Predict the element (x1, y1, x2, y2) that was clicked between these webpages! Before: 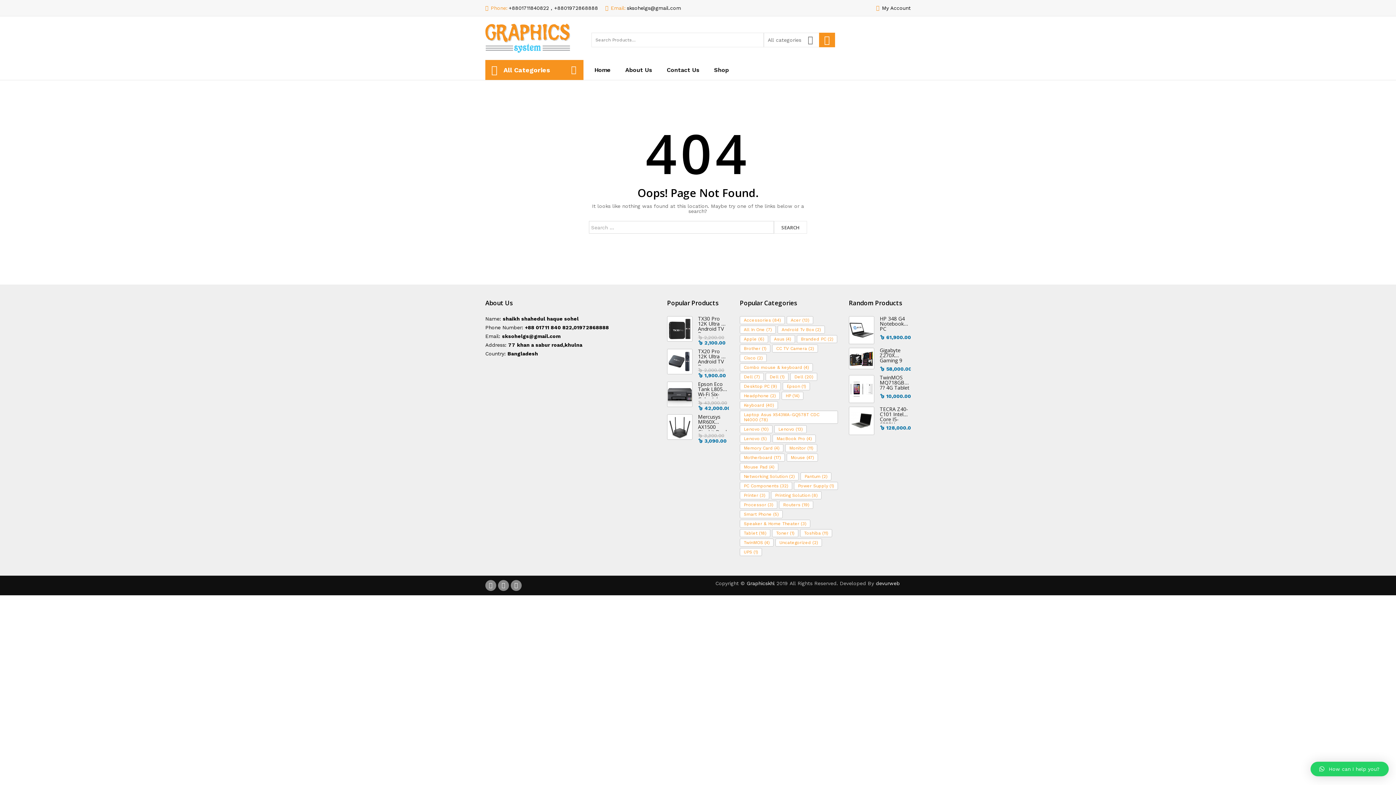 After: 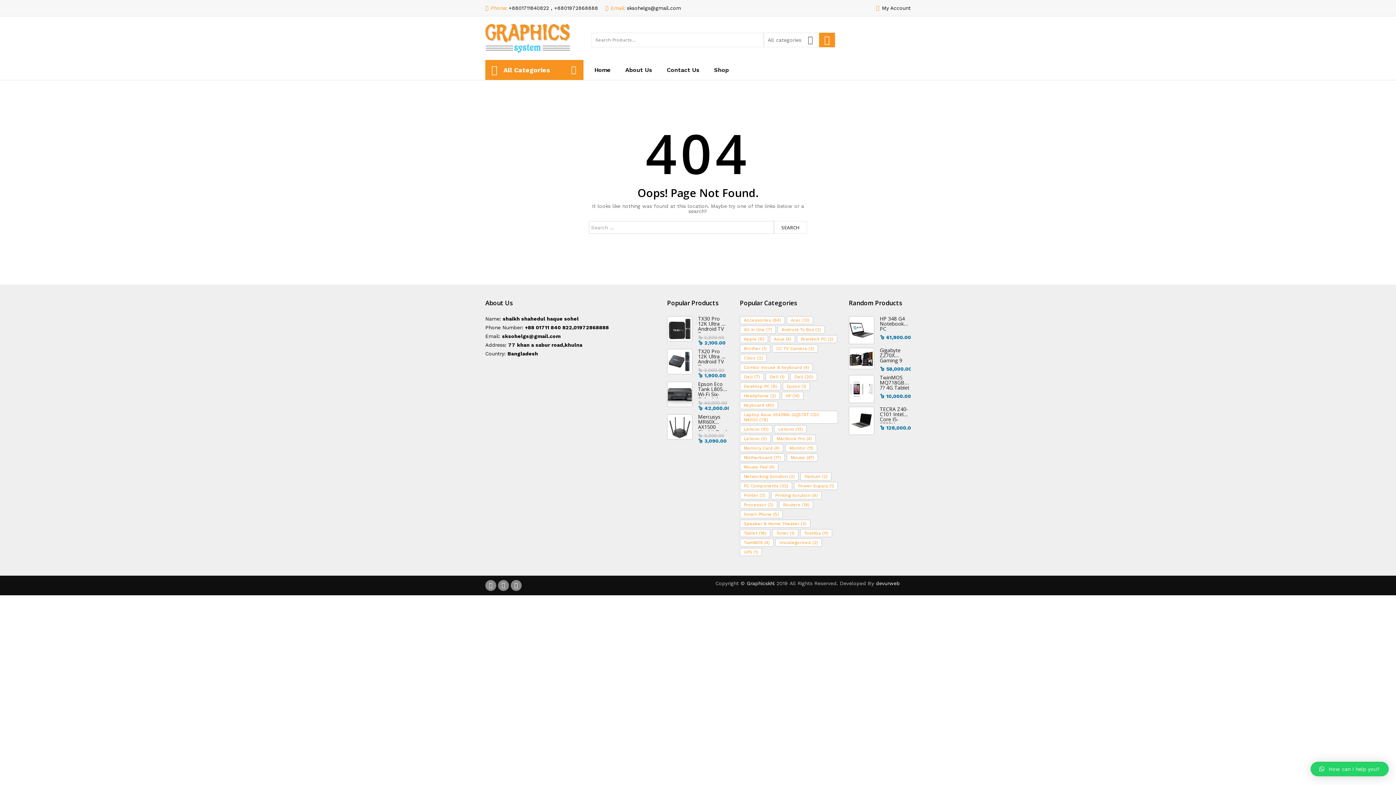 Action: bbox: (1310, 762, 1389, 776) label: How can I help you?